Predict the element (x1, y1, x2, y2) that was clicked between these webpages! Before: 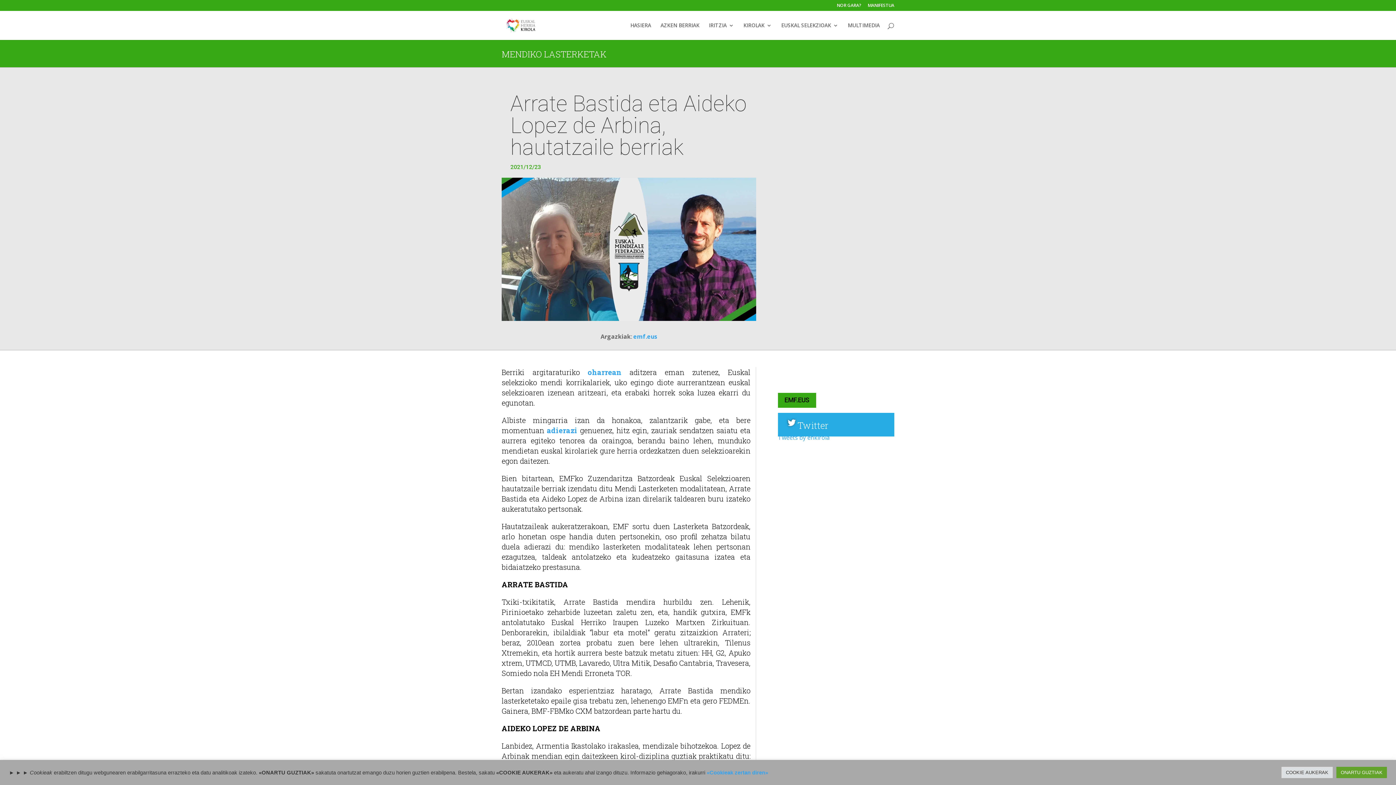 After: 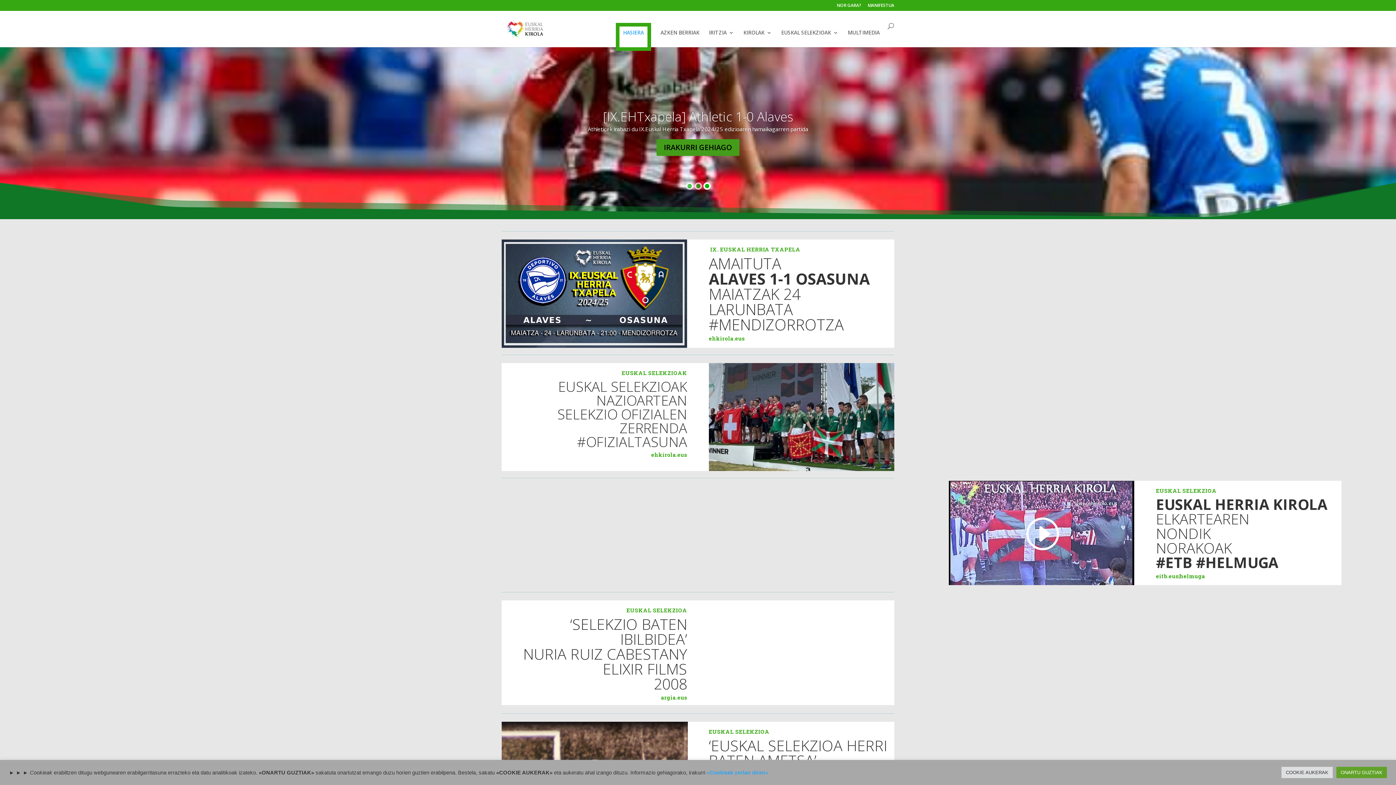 Action: bbox: (503, 20, 540, 28)